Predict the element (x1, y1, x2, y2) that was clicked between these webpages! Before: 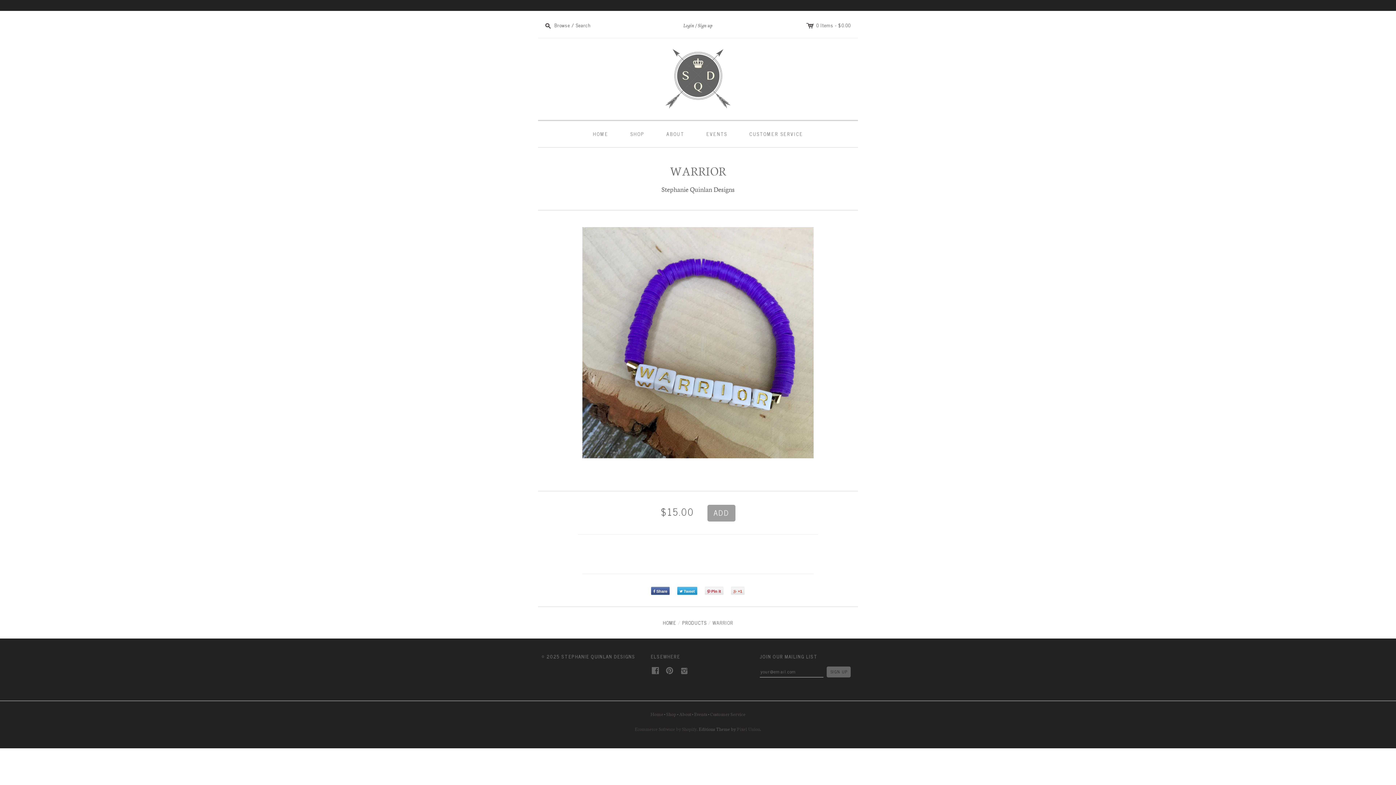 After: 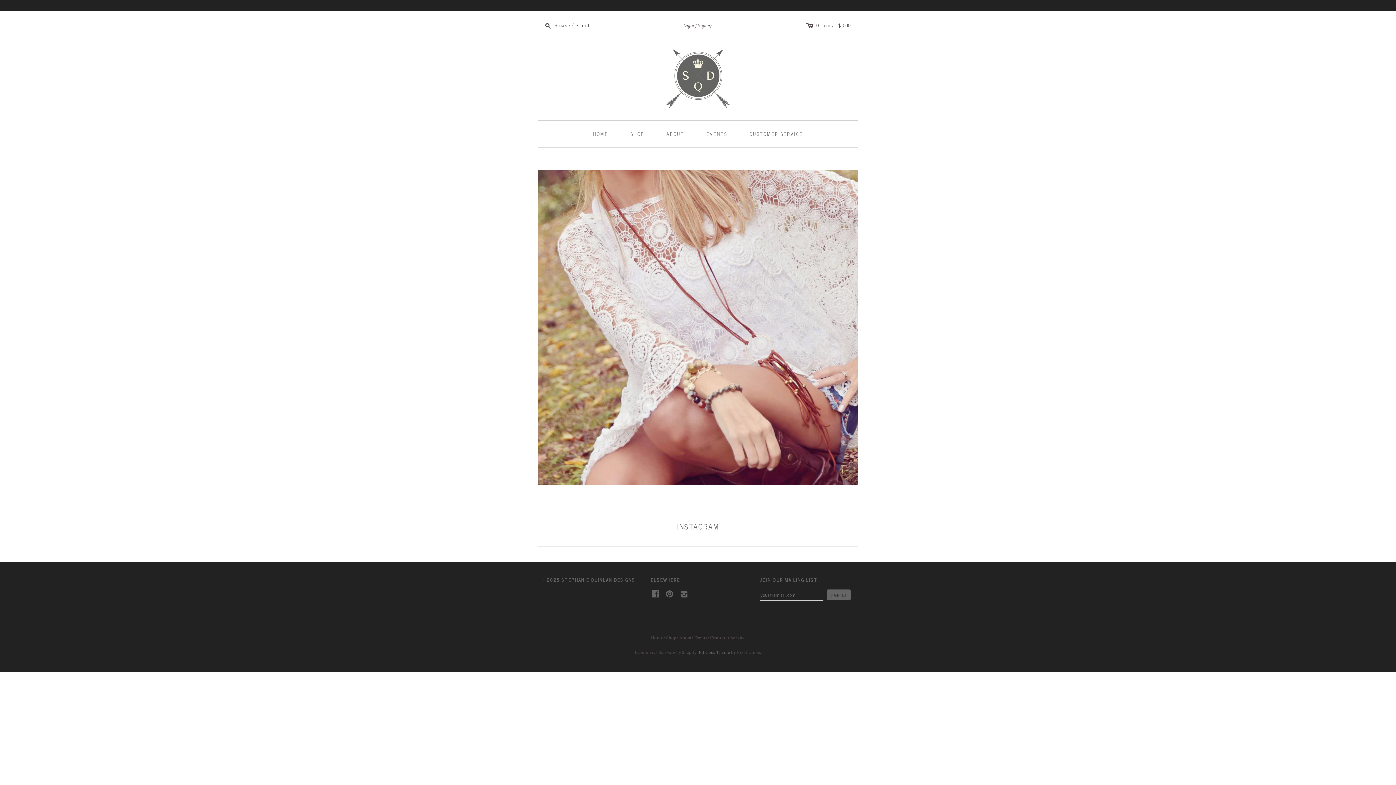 Action: bbox: (650, 711, 663, 717) label: Home